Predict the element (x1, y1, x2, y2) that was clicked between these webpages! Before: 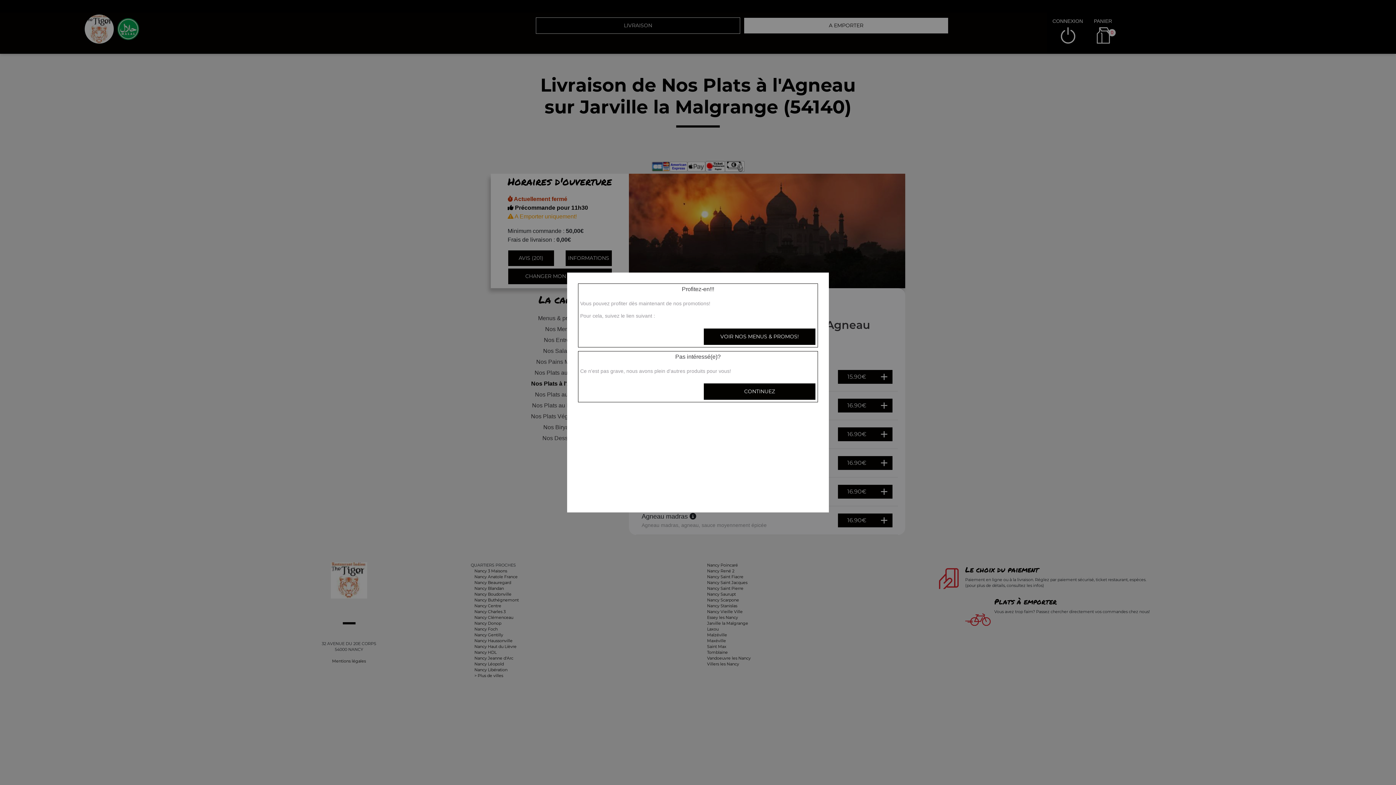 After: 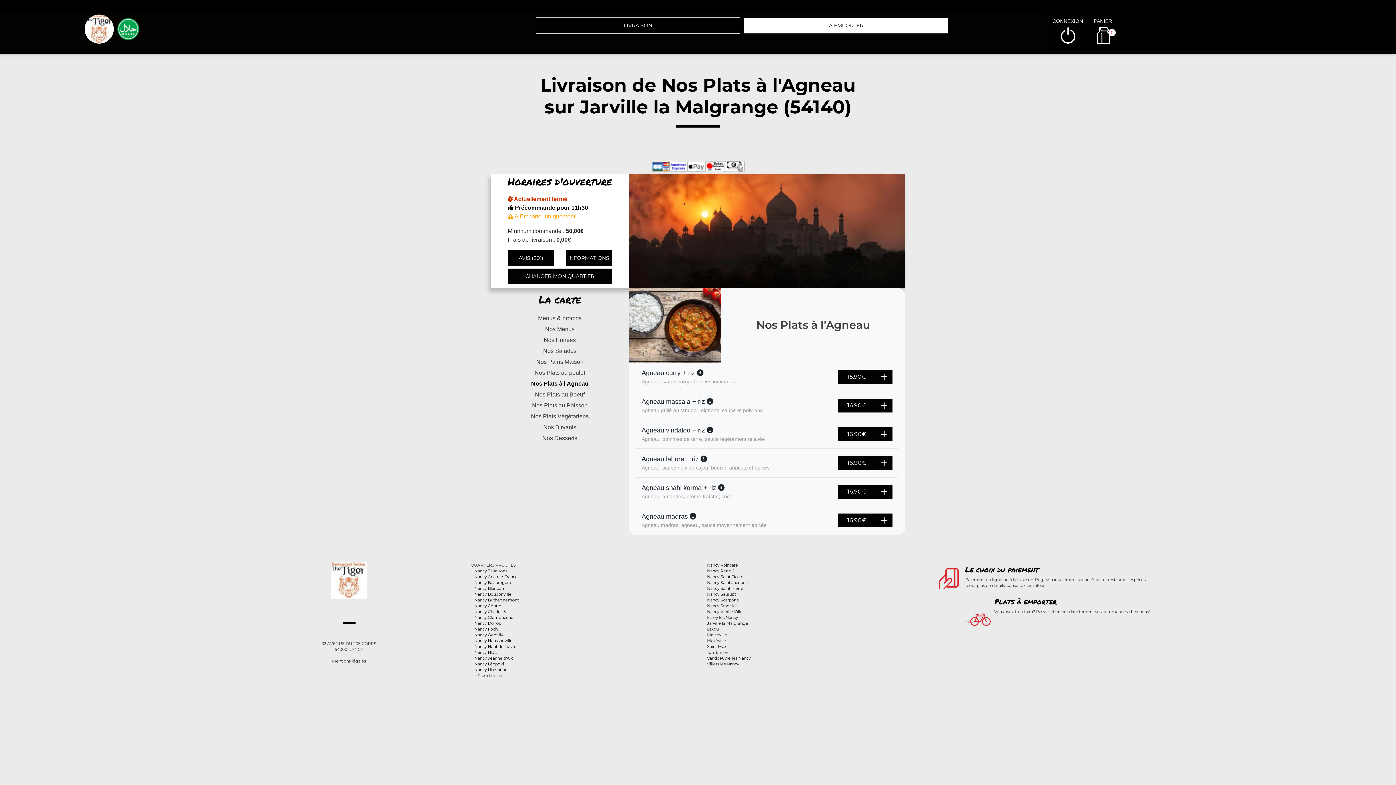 Action: bbox: (703, 383, 816, 400) label: CONTINUEZ